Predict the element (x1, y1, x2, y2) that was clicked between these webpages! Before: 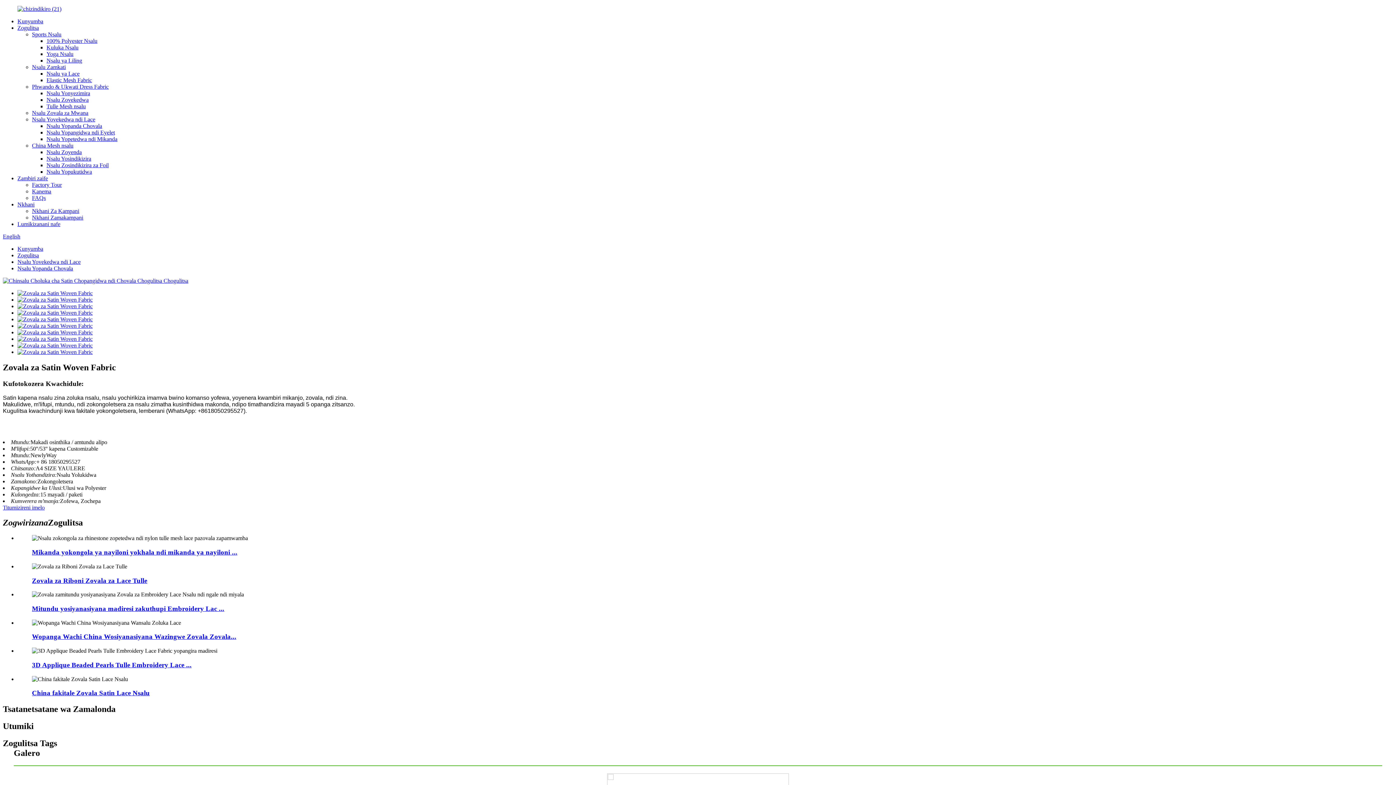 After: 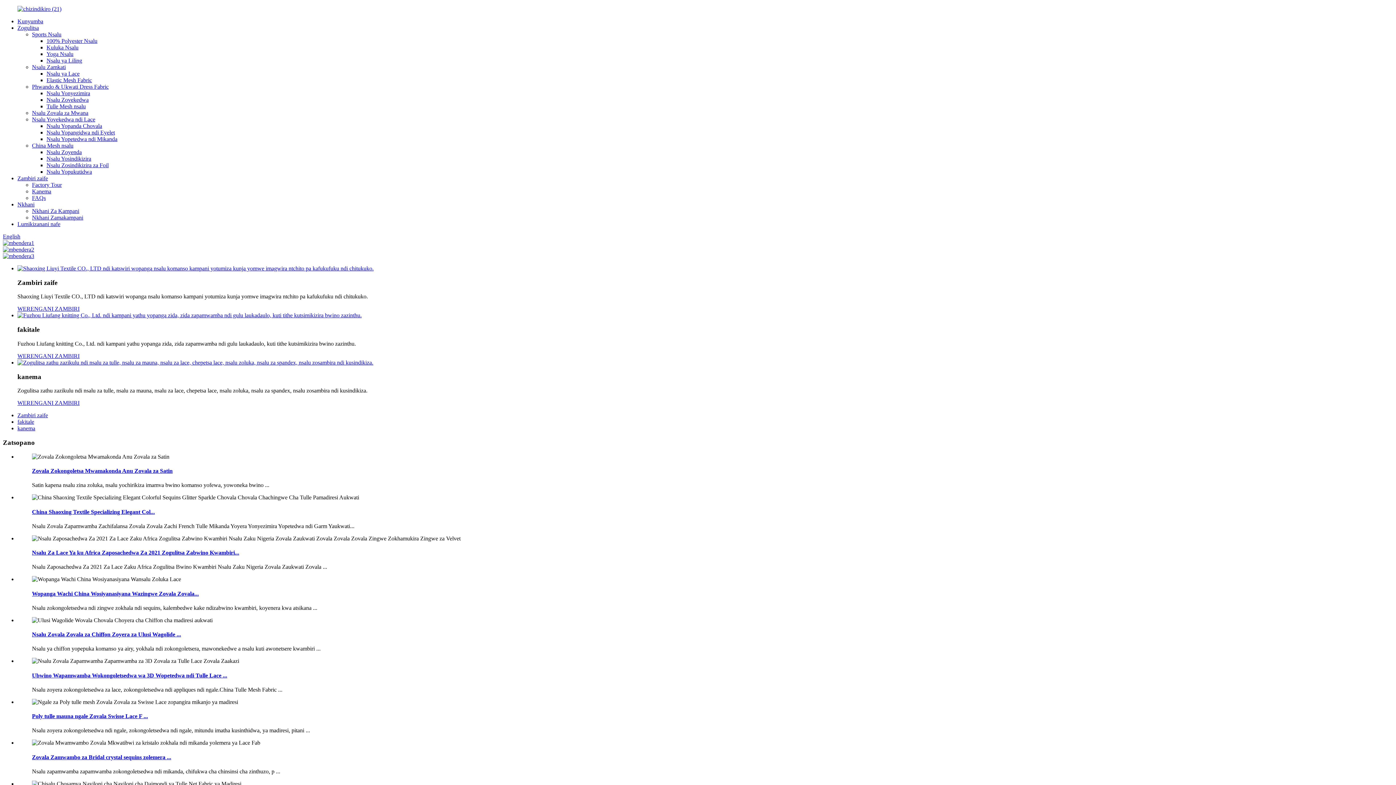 Action: label: Kunyumba bbox: (17, 245, 43, 252)